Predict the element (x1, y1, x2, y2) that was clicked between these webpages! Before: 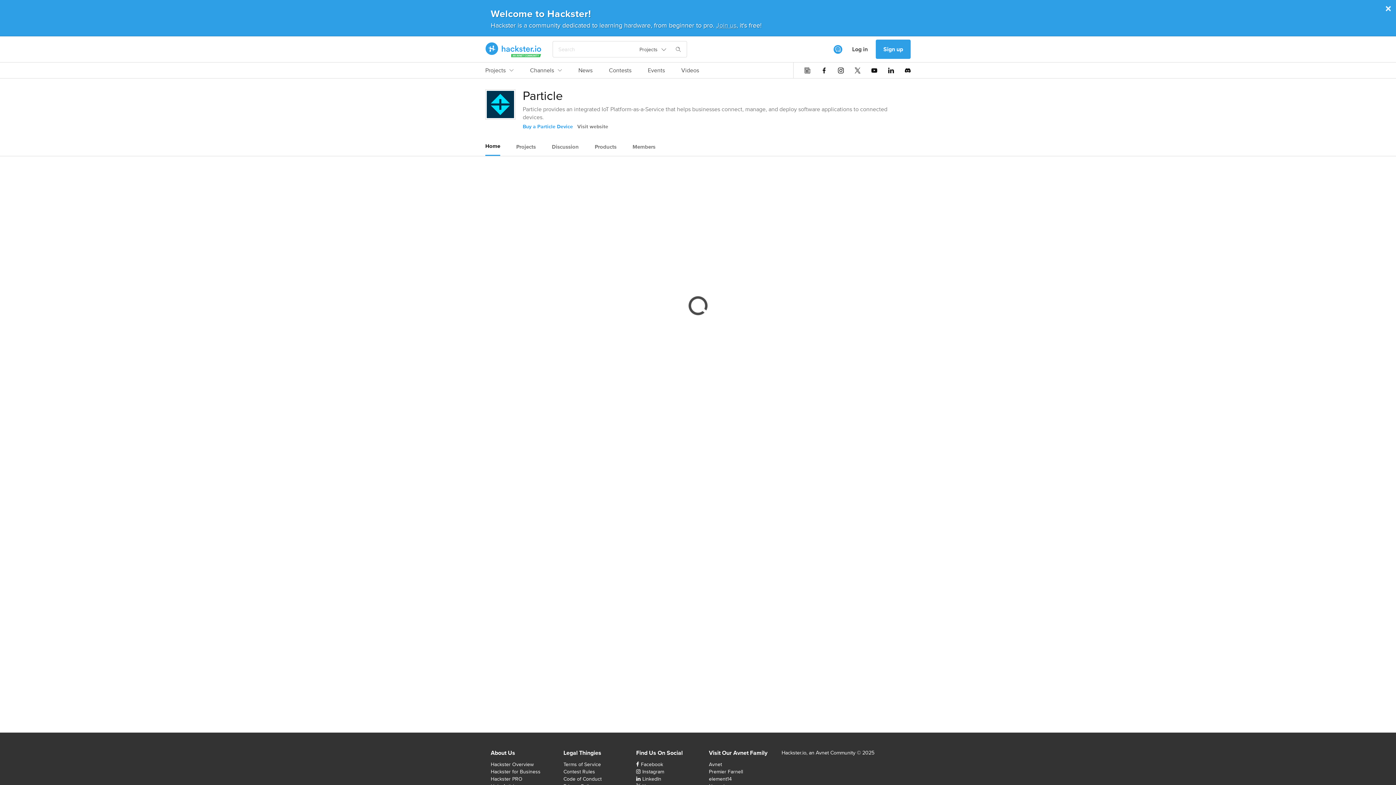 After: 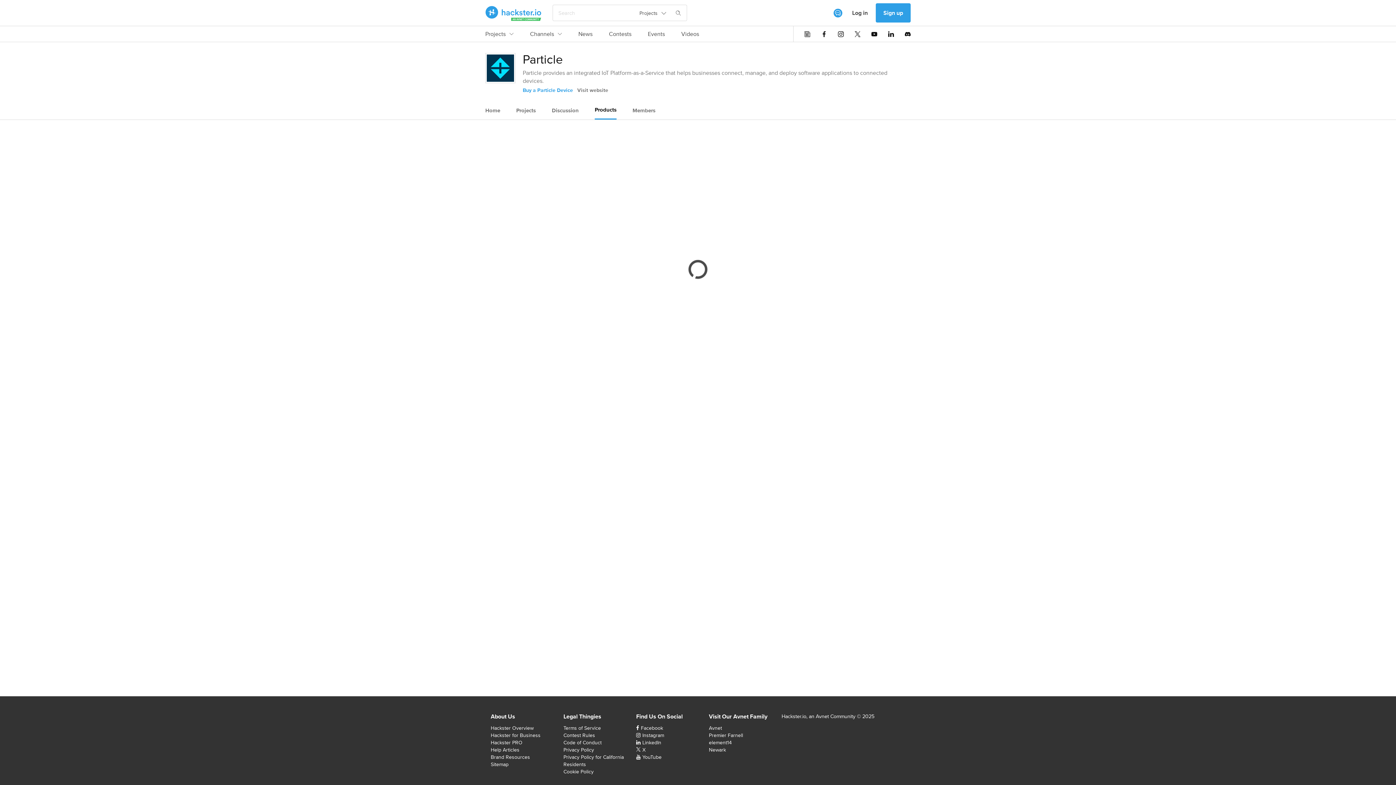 Action: label: Products bbox: (594, 138, 616, 155)